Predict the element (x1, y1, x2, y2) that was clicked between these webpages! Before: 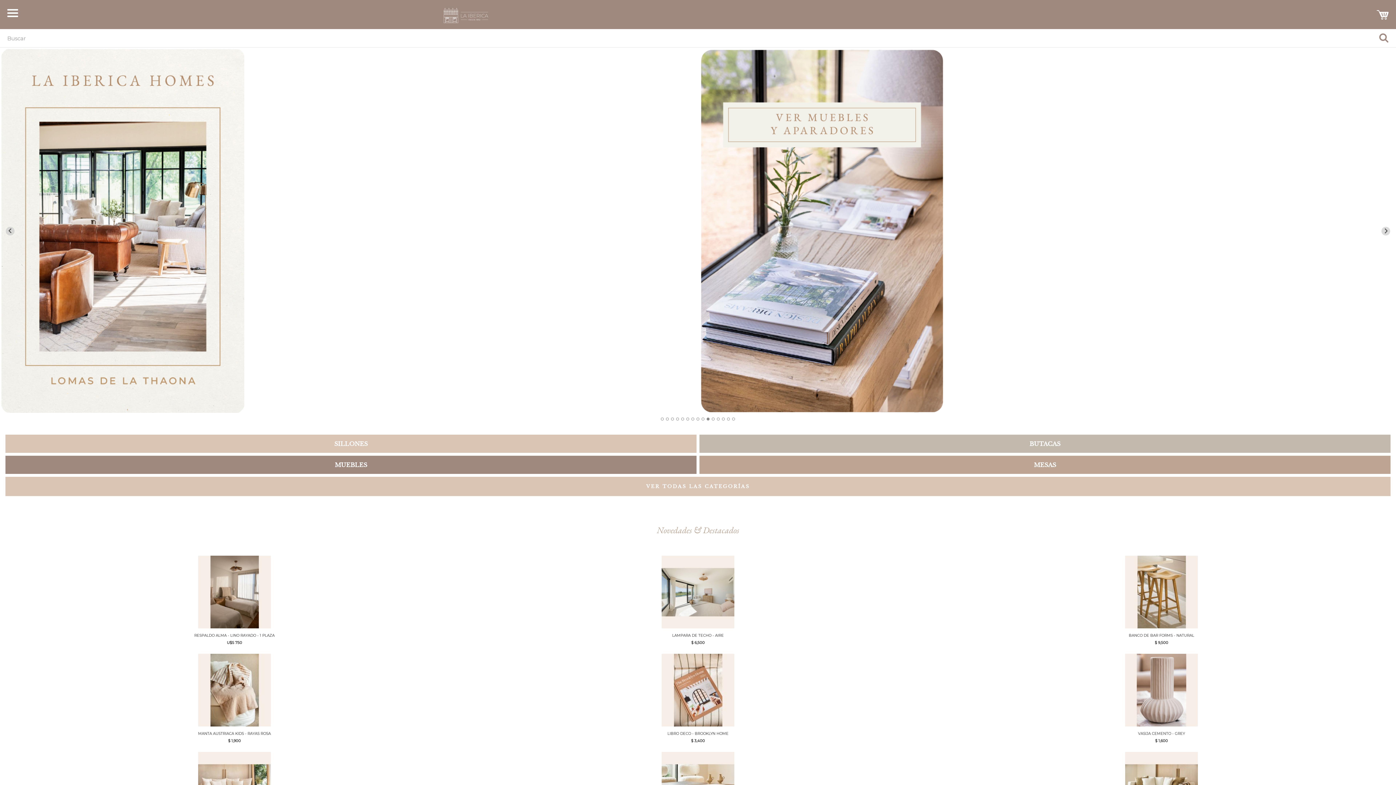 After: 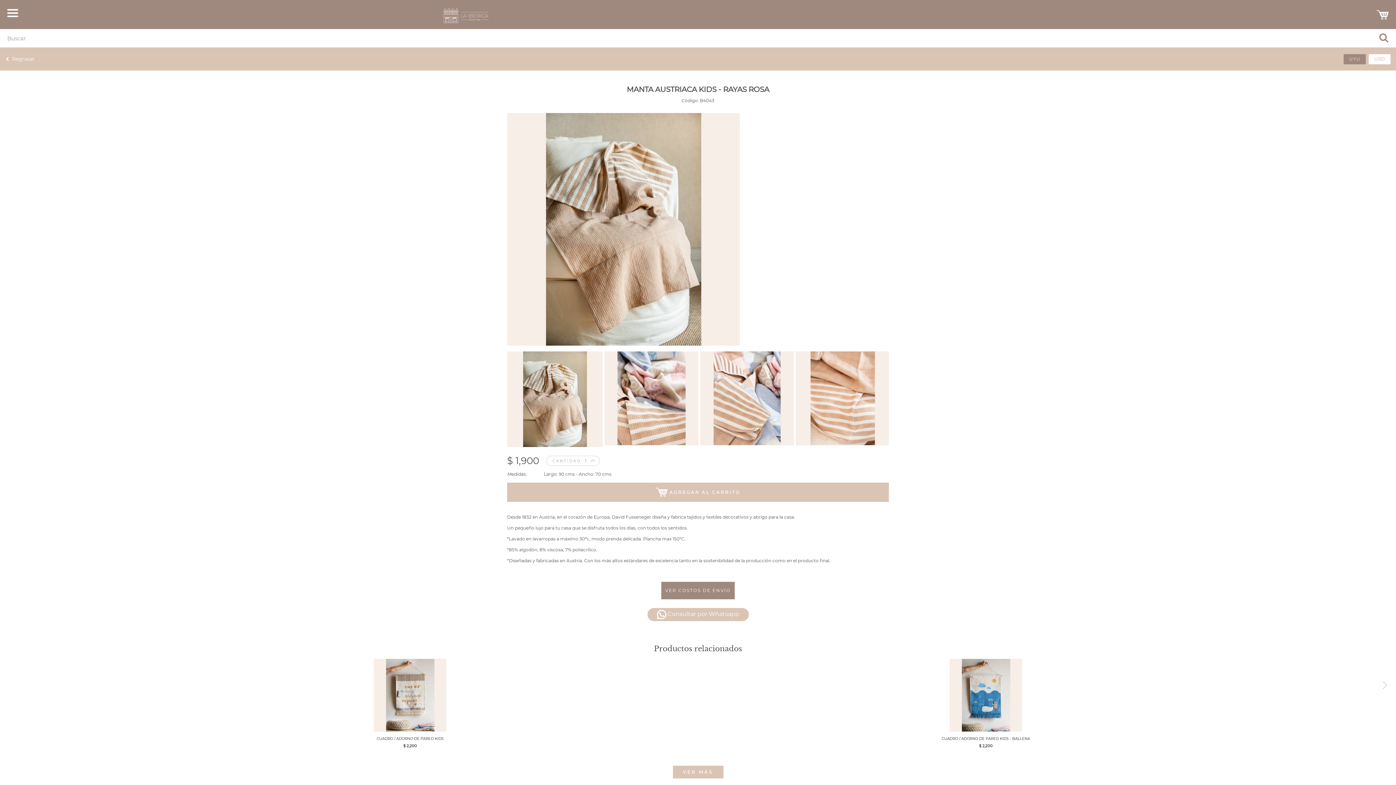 Action: label: MANTA AUSTRIACA KIDS - RAYAS ROSA bbox: (198, 731, 270, 736)